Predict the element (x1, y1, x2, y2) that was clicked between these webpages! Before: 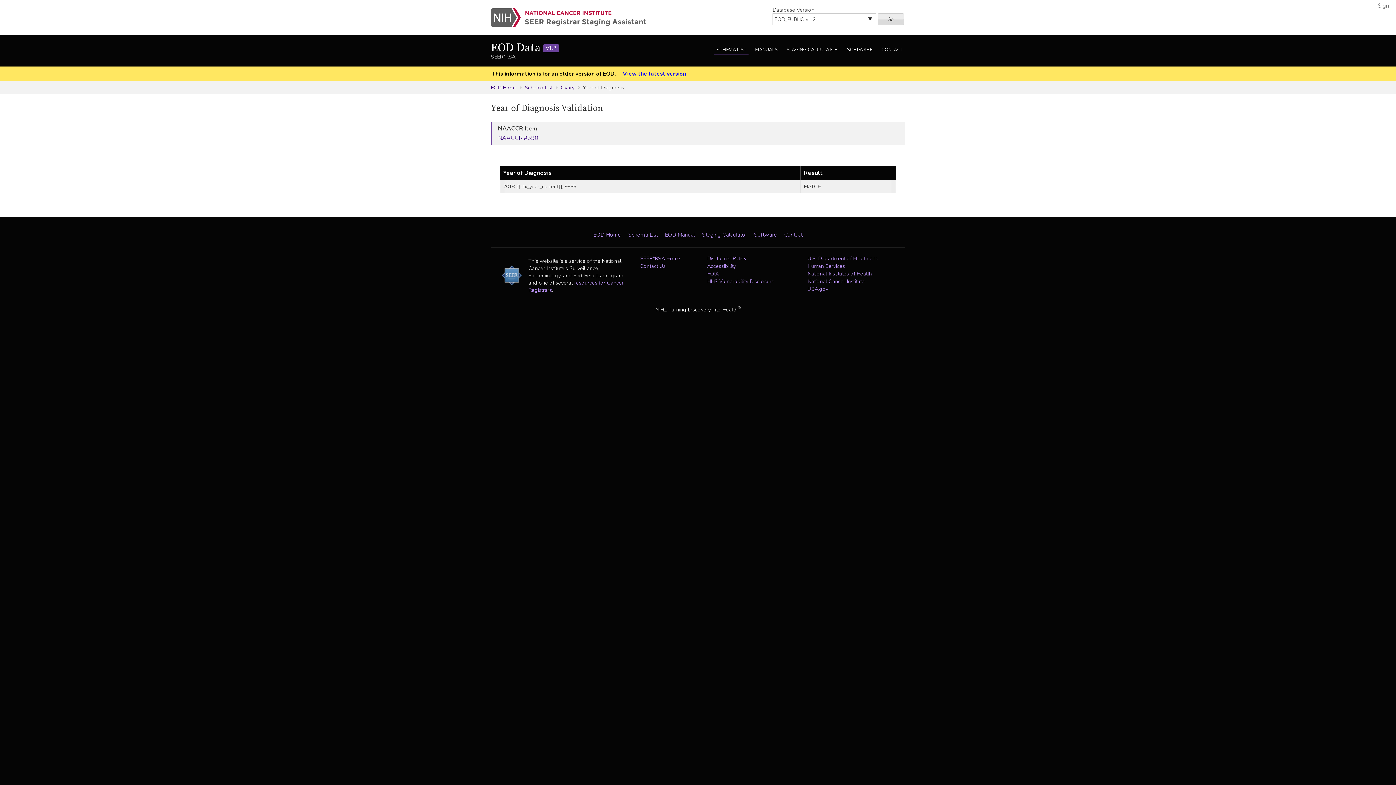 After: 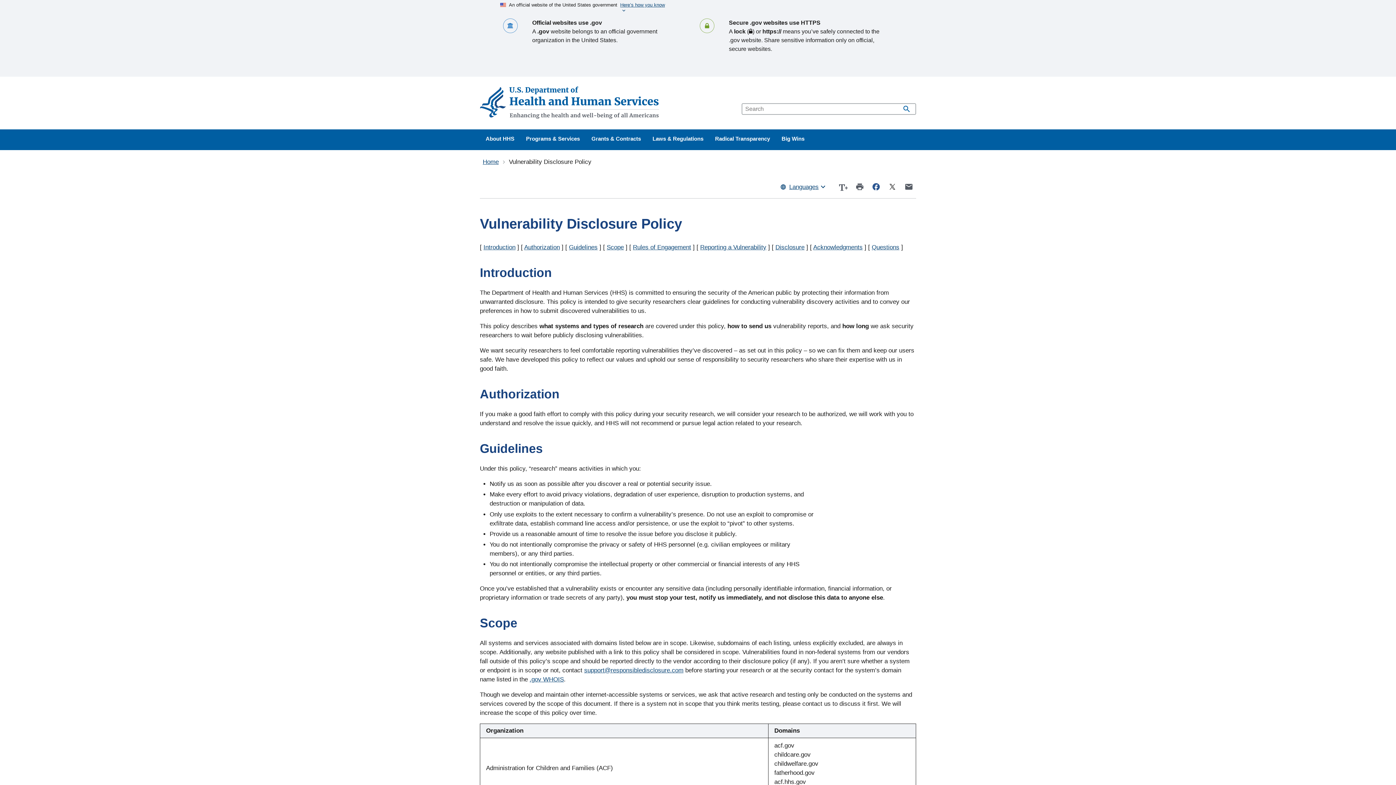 Action: label: HHS Vulnerability Disclosure bbox: (707, 277, 774, 285)